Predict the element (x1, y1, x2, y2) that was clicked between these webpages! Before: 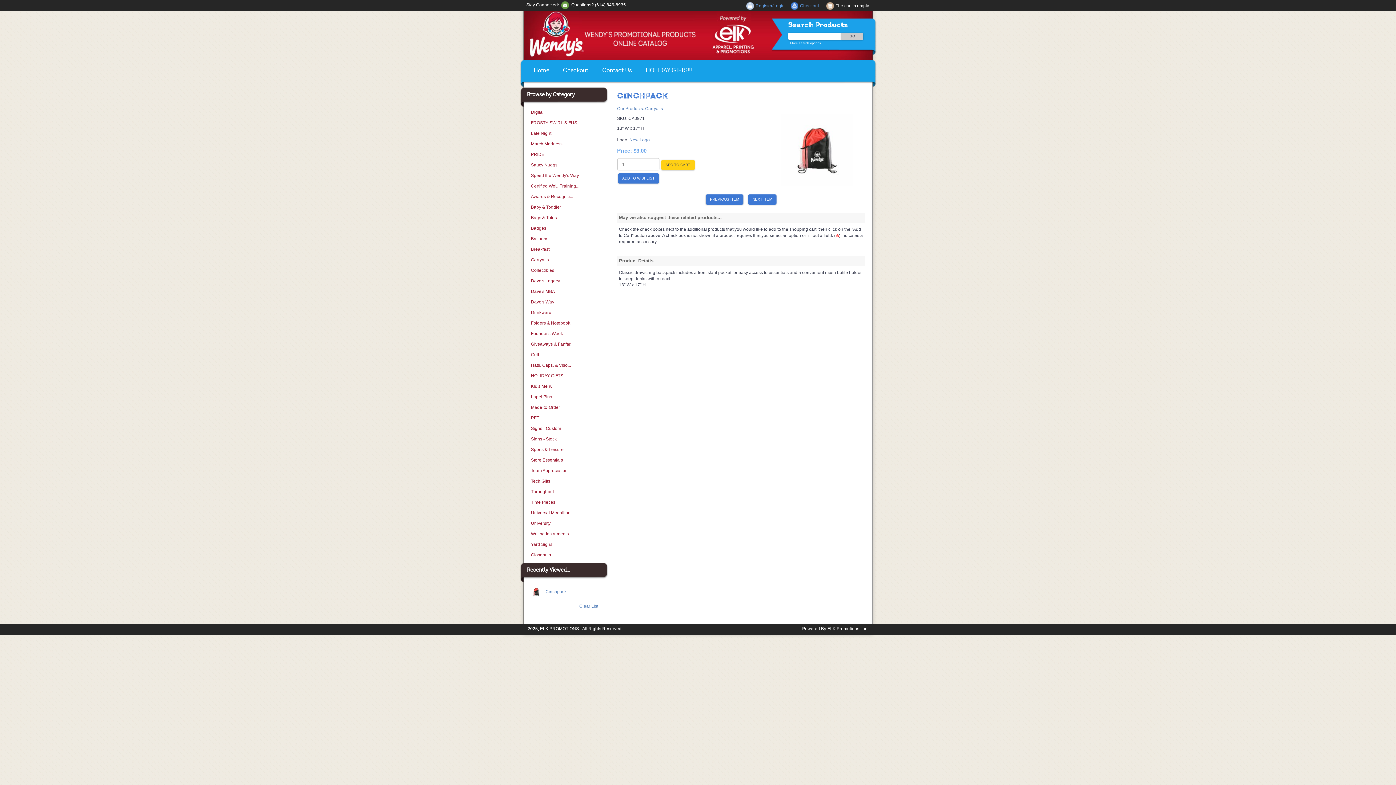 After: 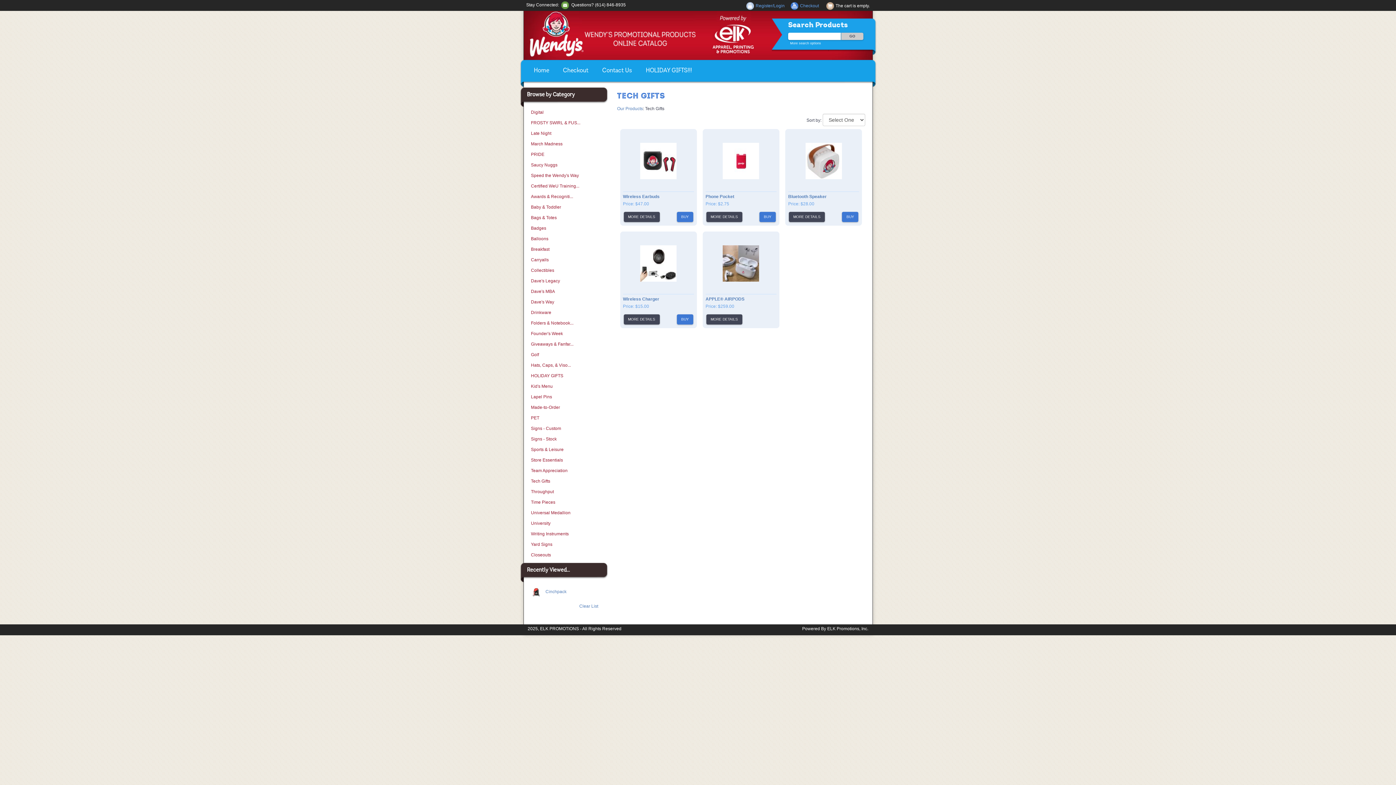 Action: label: Tech Gifts bbox: (523, 476, 603, 486)